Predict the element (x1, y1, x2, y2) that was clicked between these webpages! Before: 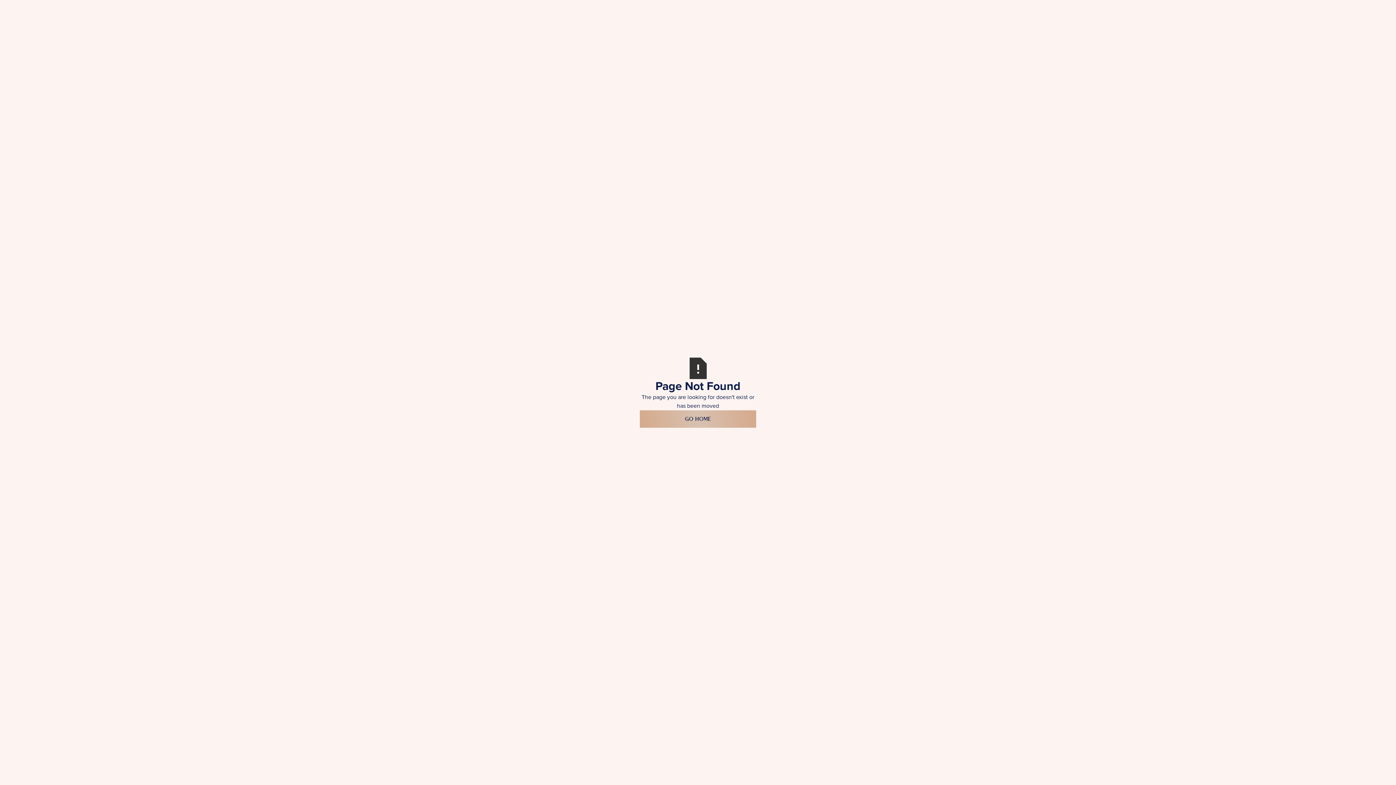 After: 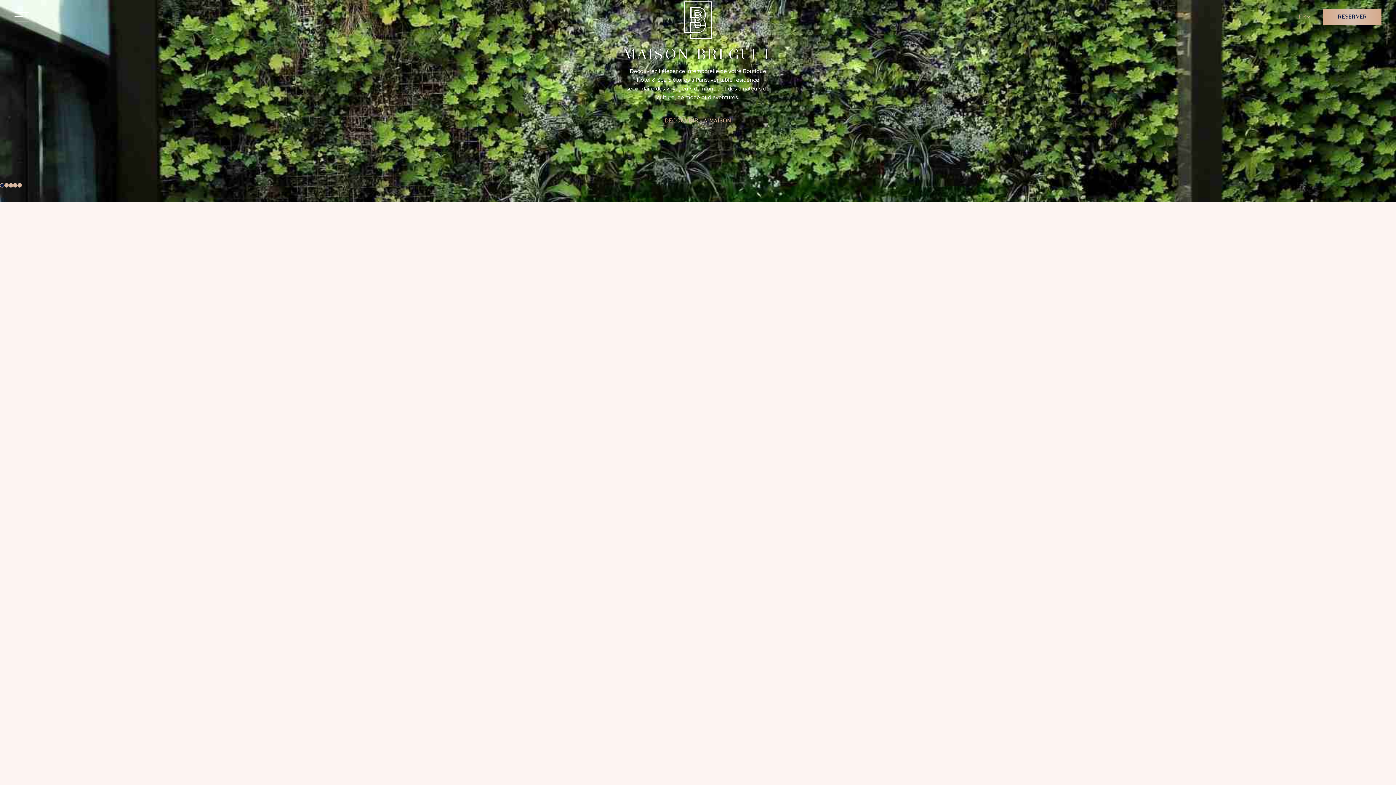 Action: bbox: (640, 410, 756, 427) label: GO HOME